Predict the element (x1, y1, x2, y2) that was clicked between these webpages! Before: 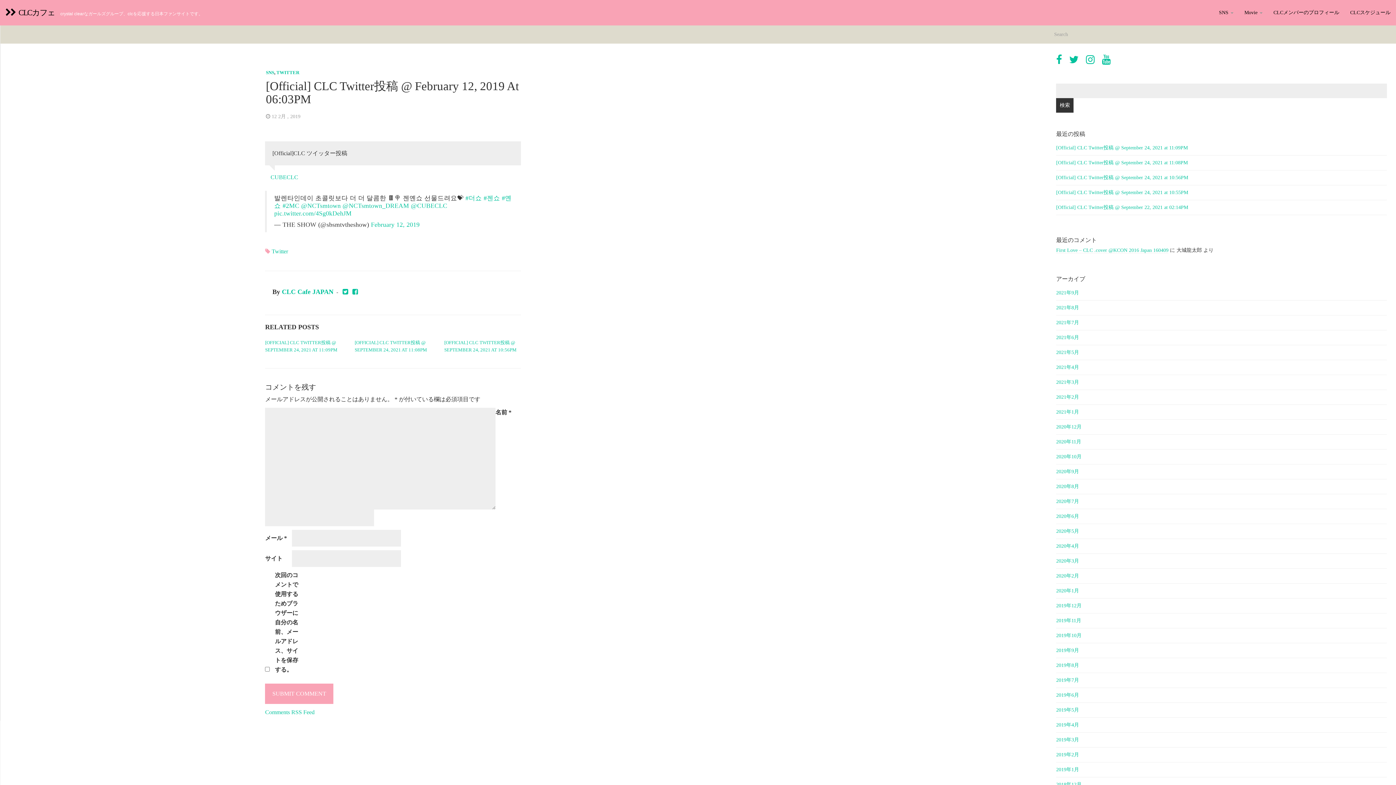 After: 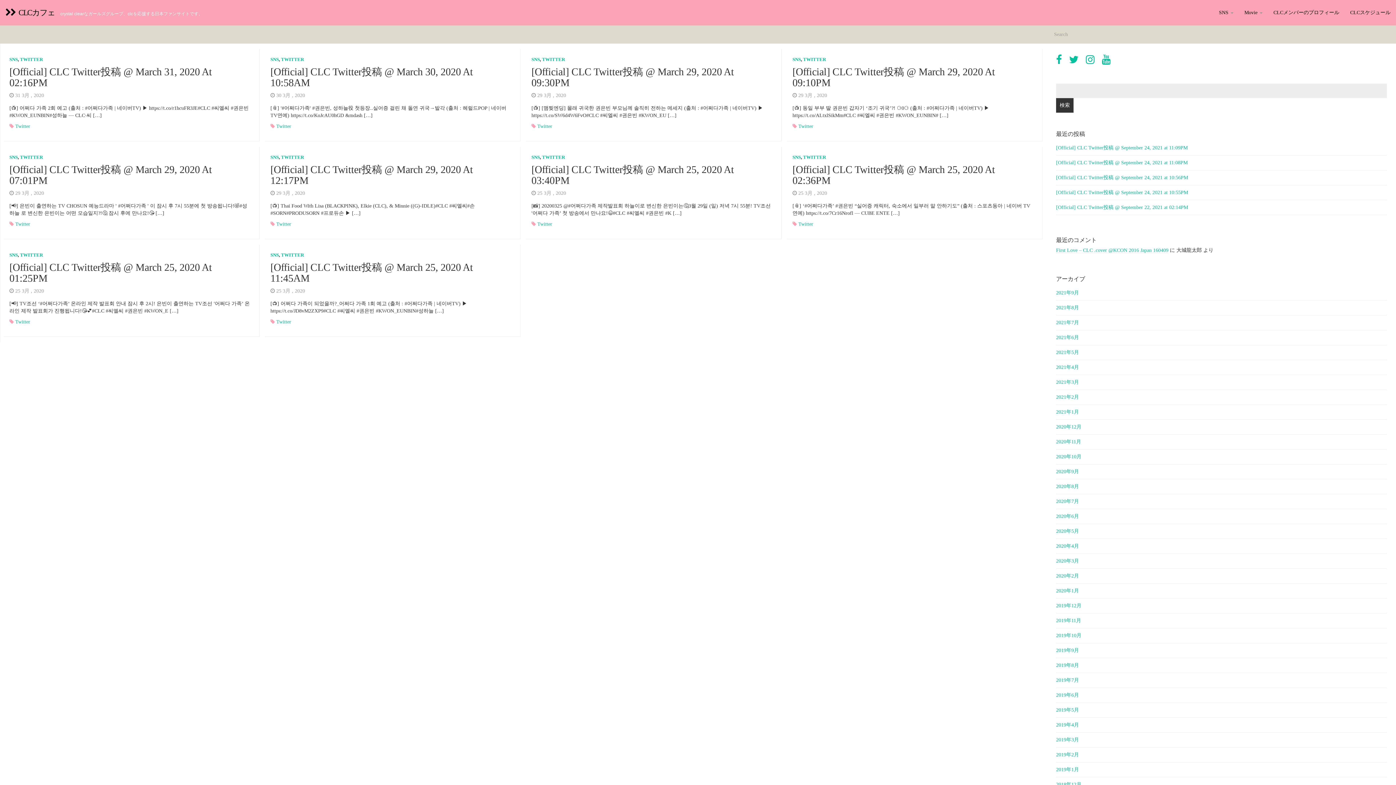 Action: label: 2020年3月 bbox: (1056, 554, 1387, 569)